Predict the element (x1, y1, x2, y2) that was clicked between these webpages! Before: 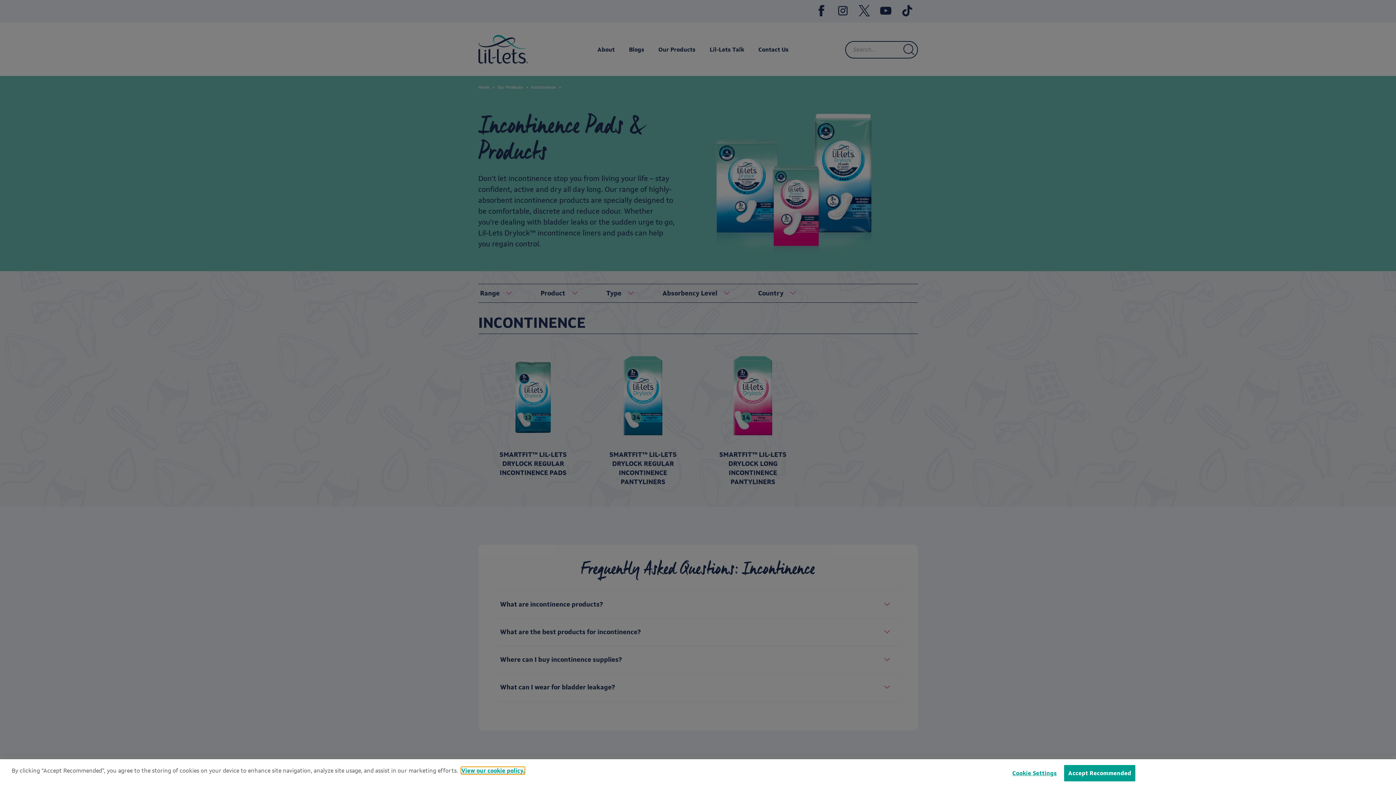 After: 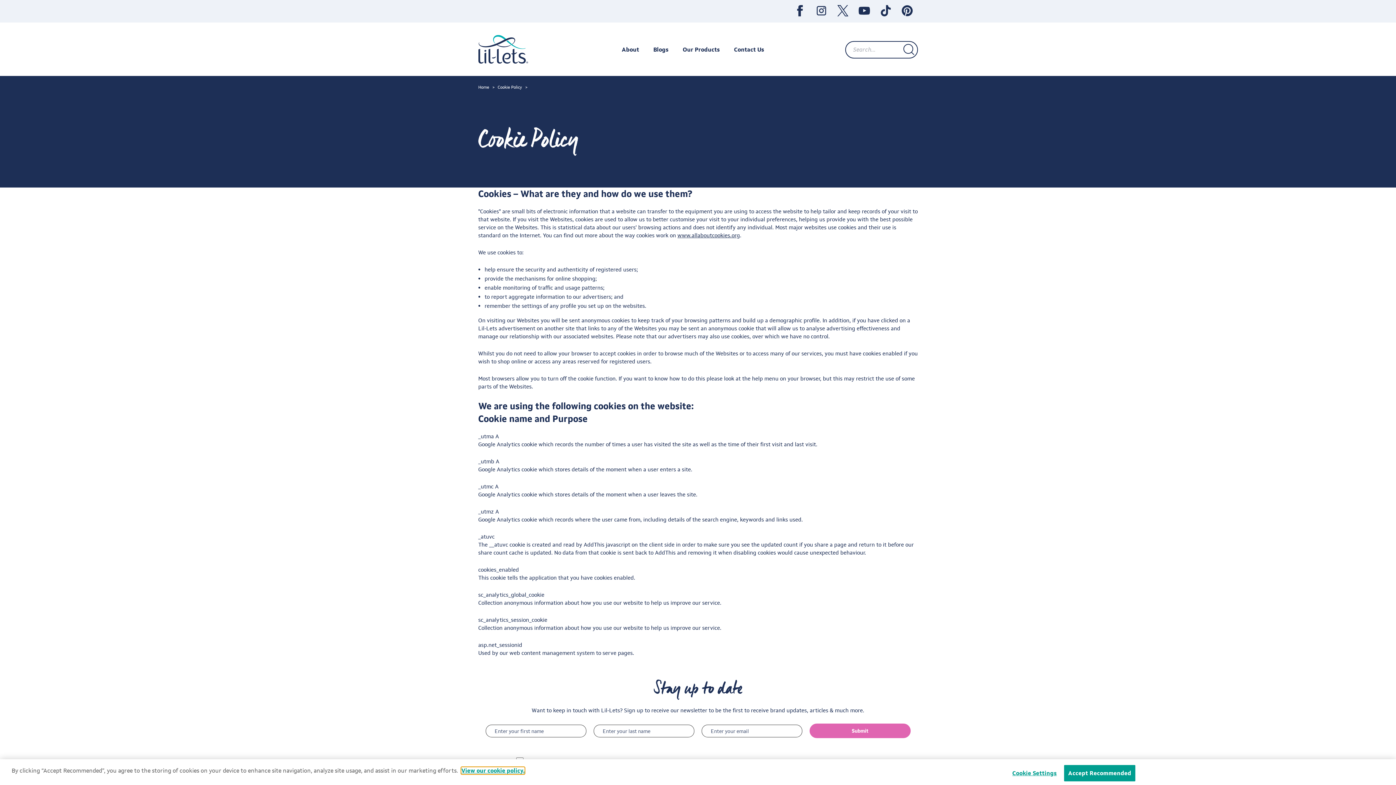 Action: label: View our cookie policy. bbox: (461, 767, 524, 774)